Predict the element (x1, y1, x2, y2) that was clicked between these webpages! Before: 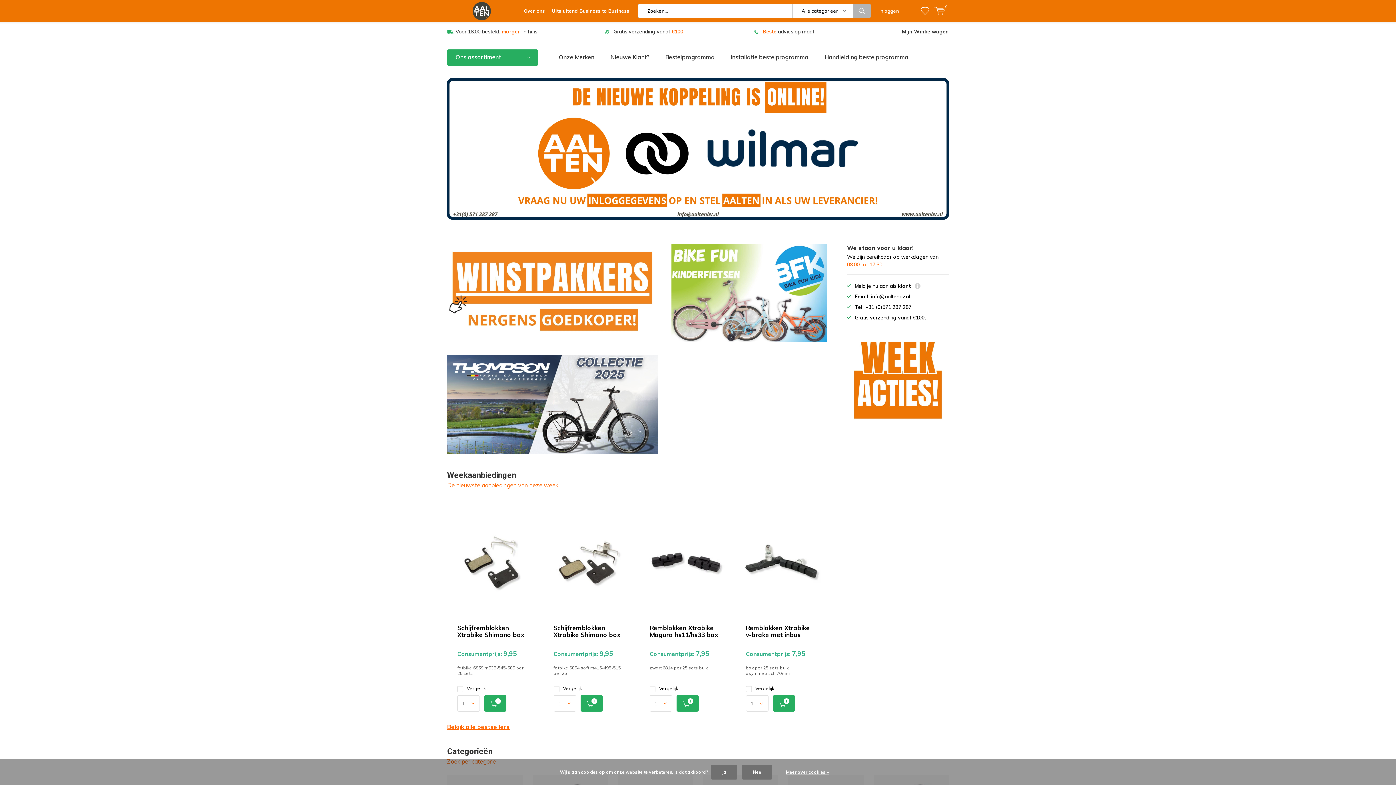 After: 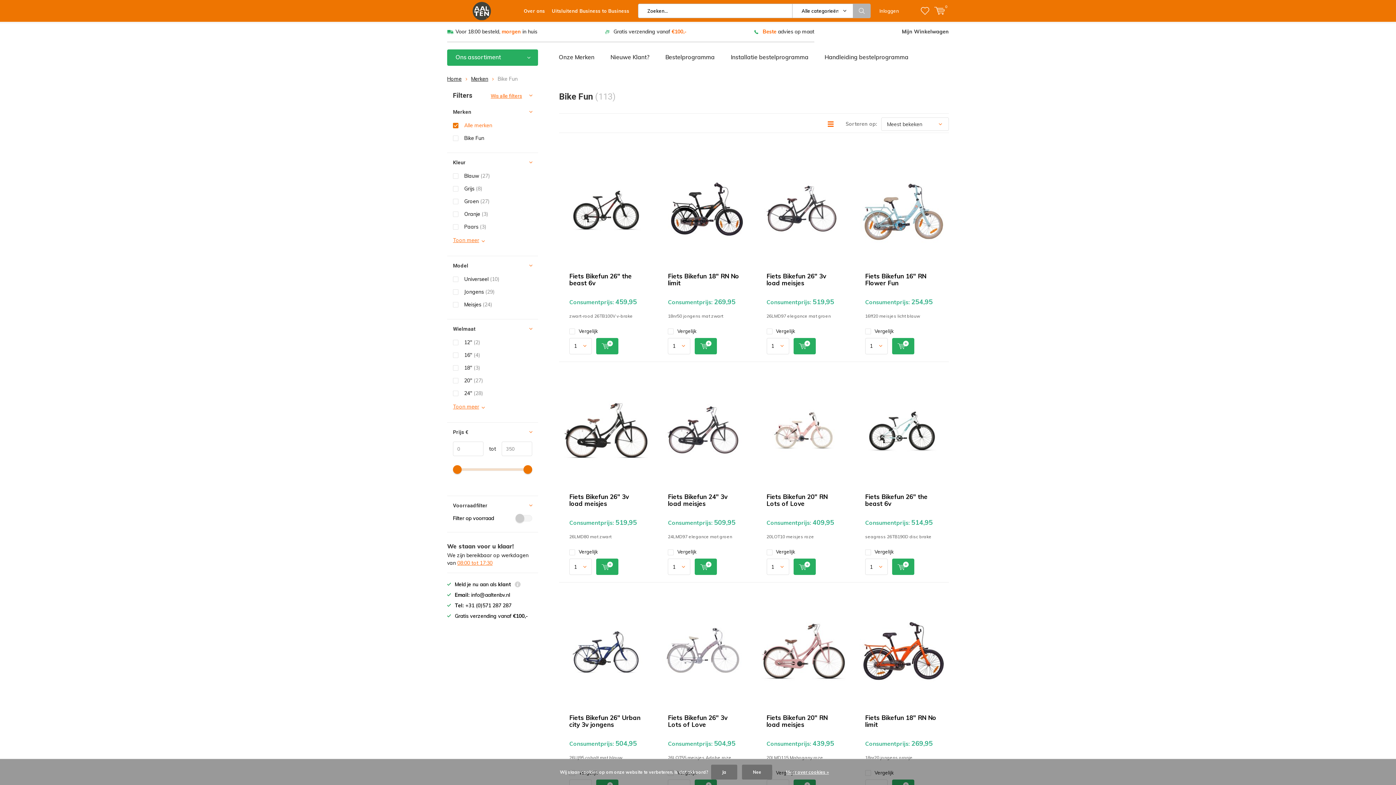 Action: bbox: (687, 291, 811, 295)